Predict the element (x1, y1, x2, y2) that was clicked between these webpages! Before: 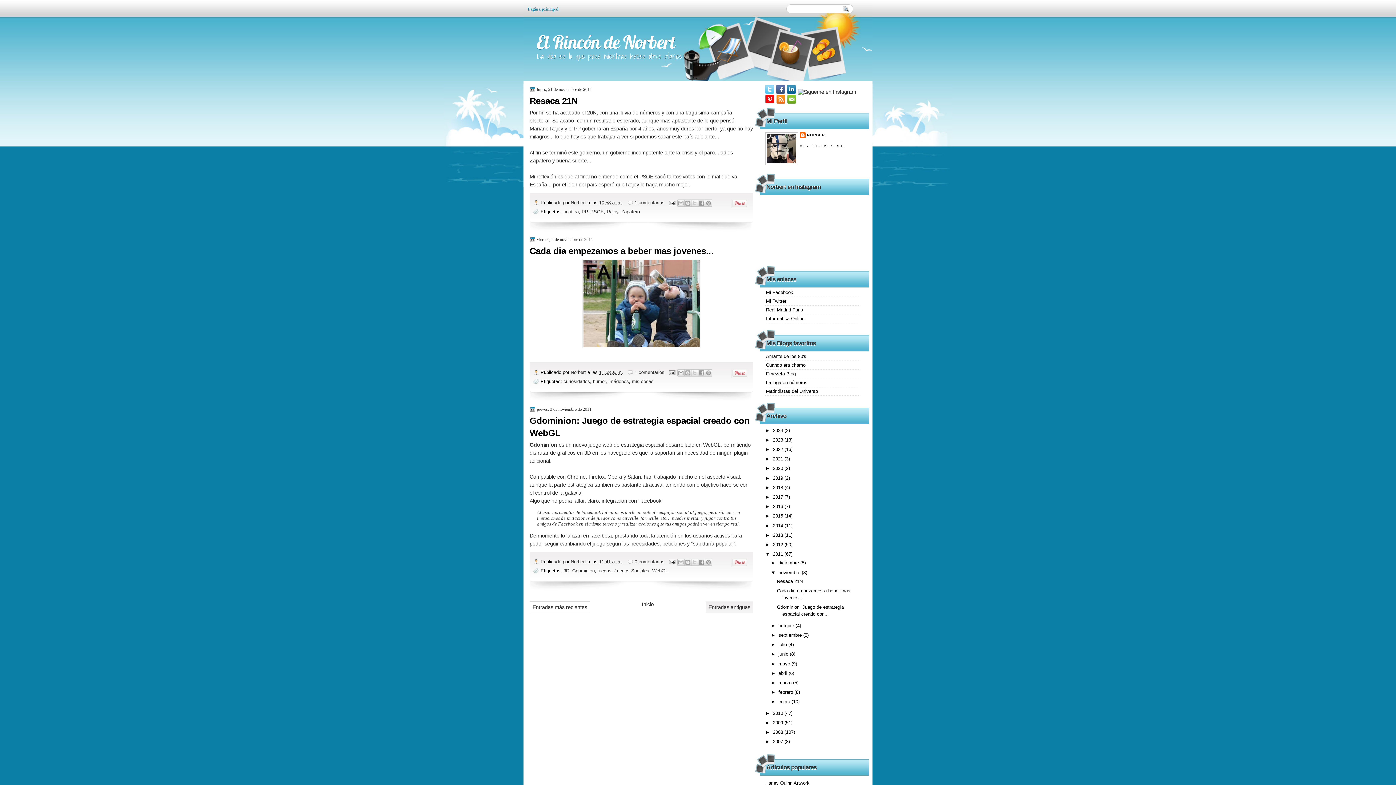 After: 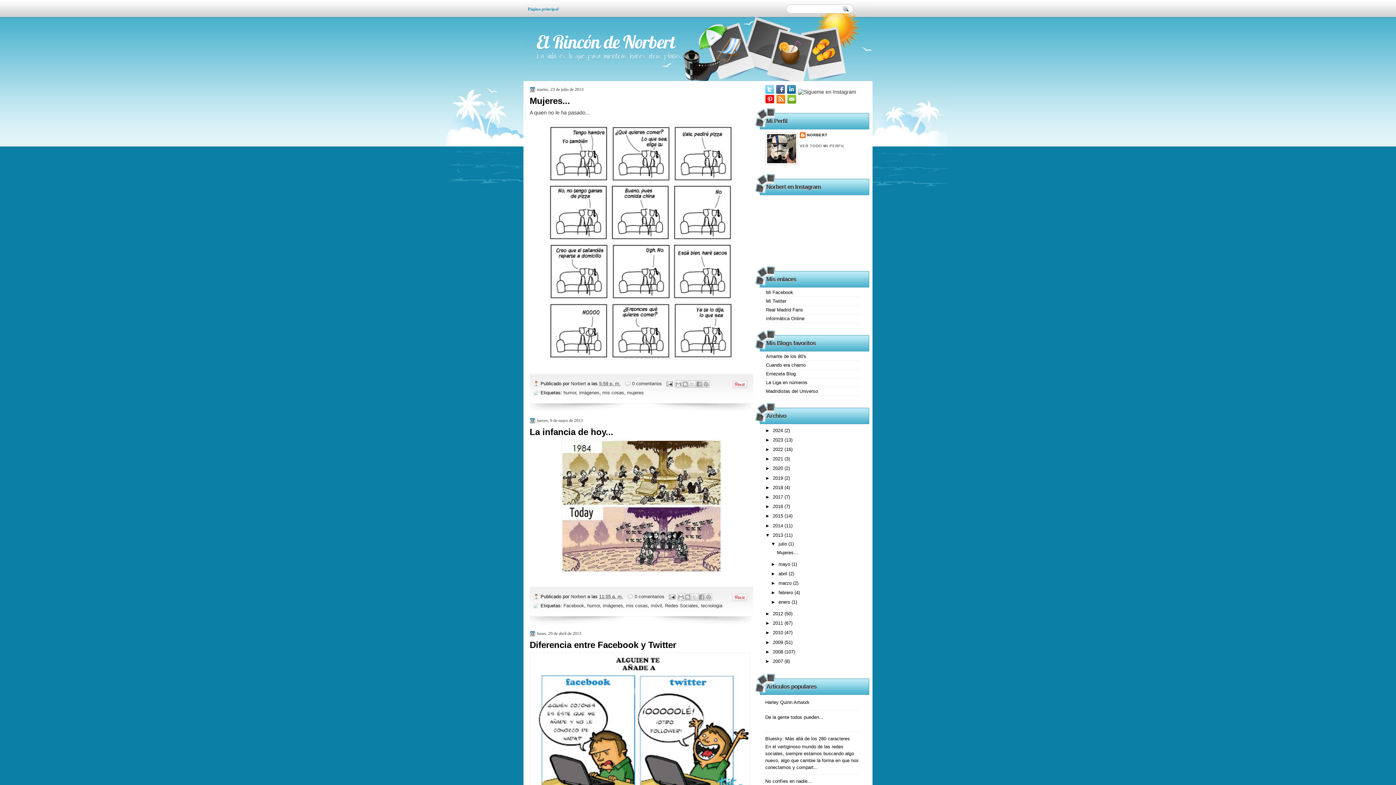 Action: label: 2013  bbox: (773, 532, 784, 538)